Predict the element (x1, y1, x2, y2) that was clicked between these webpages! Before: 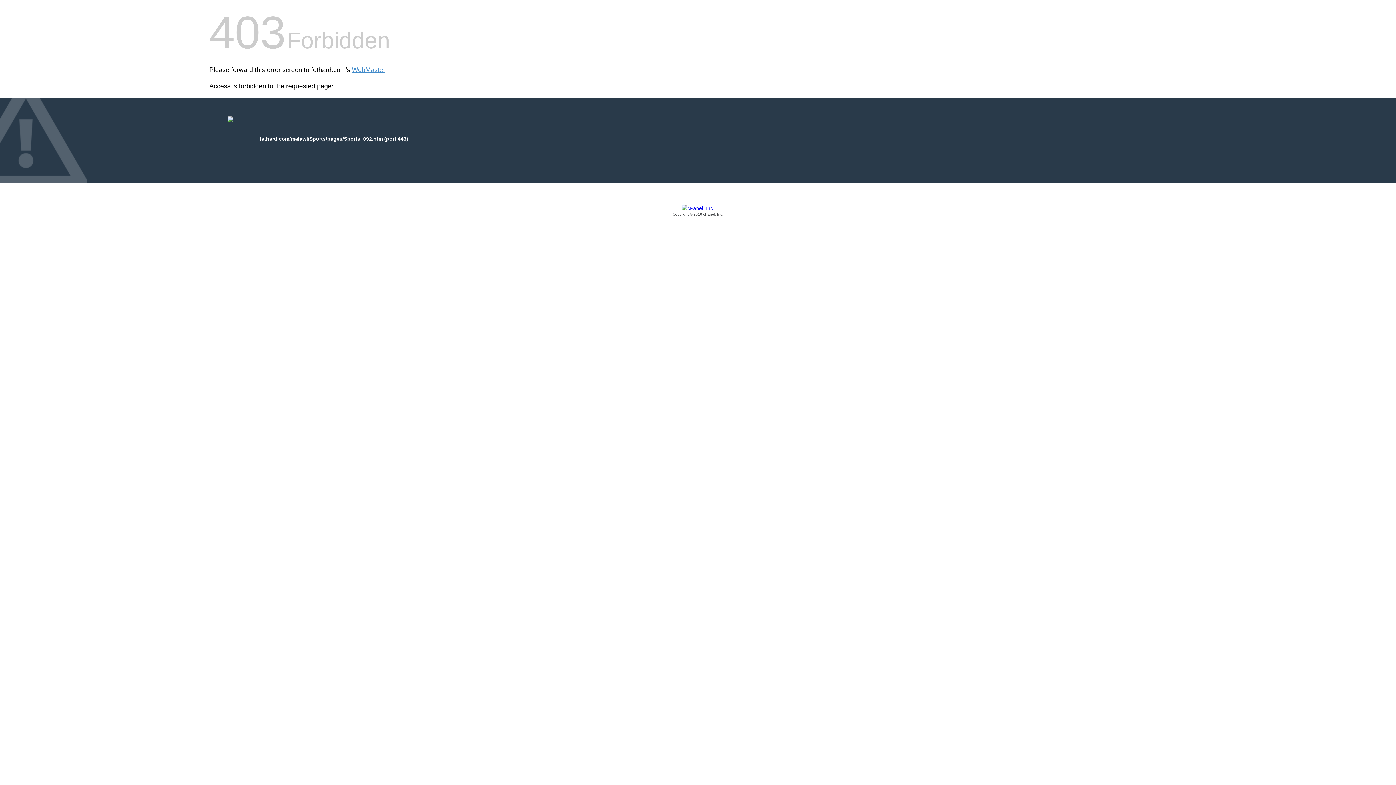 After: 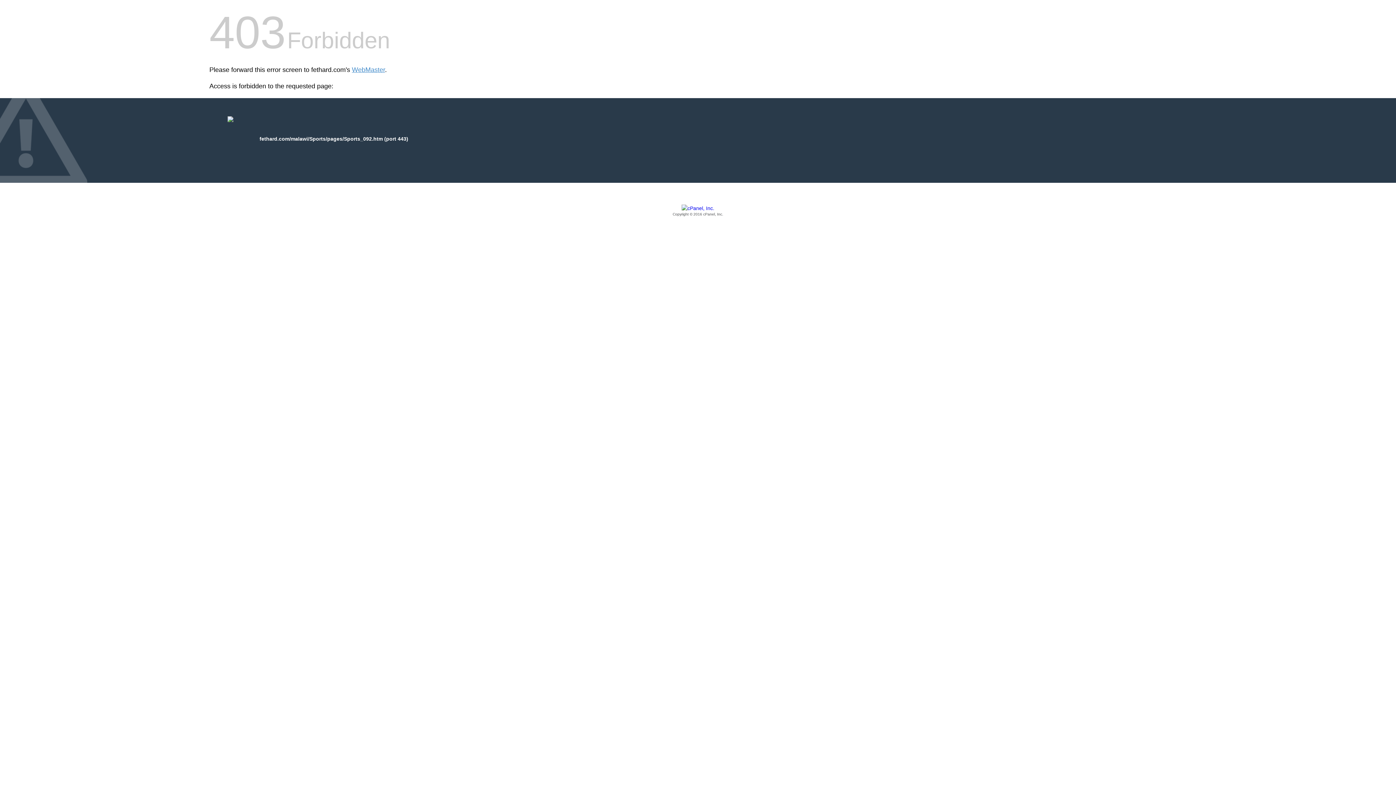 Action: label: Copyright © 2016 cPanel, Inc. bbox: (209, 205, 1186, 217)